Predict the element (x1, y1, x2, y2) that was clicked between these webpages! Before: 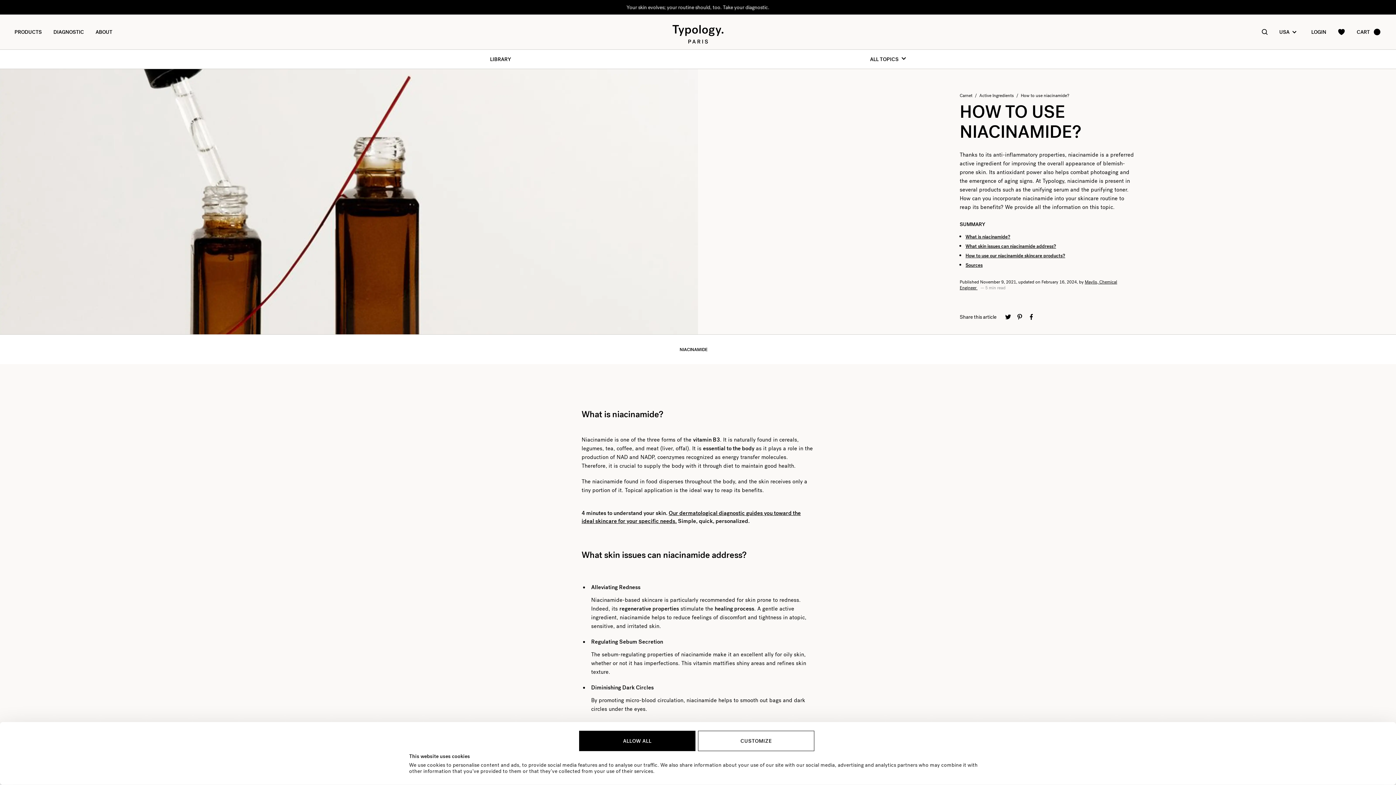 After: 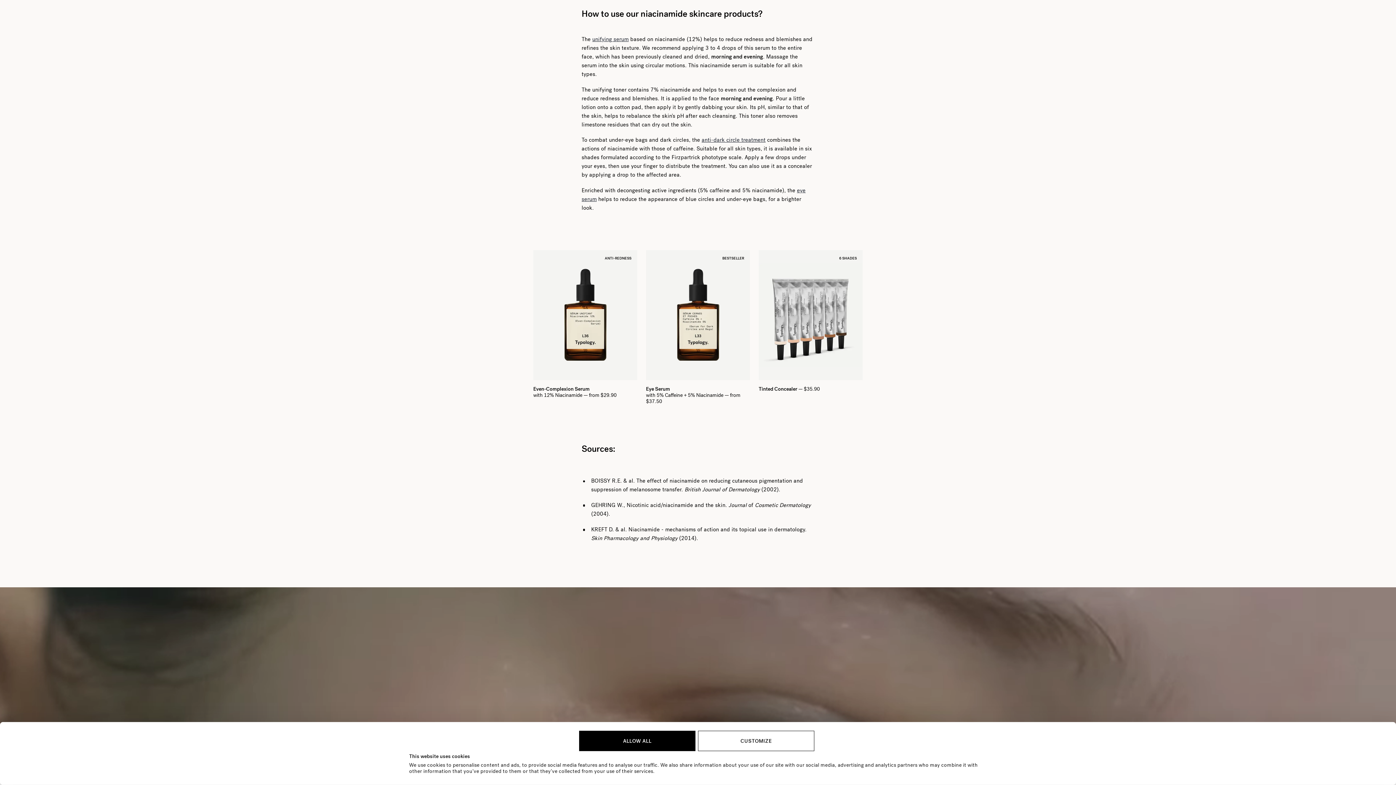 Action: bbox: (965, 252, 1065, 258) label: How to use our niacinamide skincare products?